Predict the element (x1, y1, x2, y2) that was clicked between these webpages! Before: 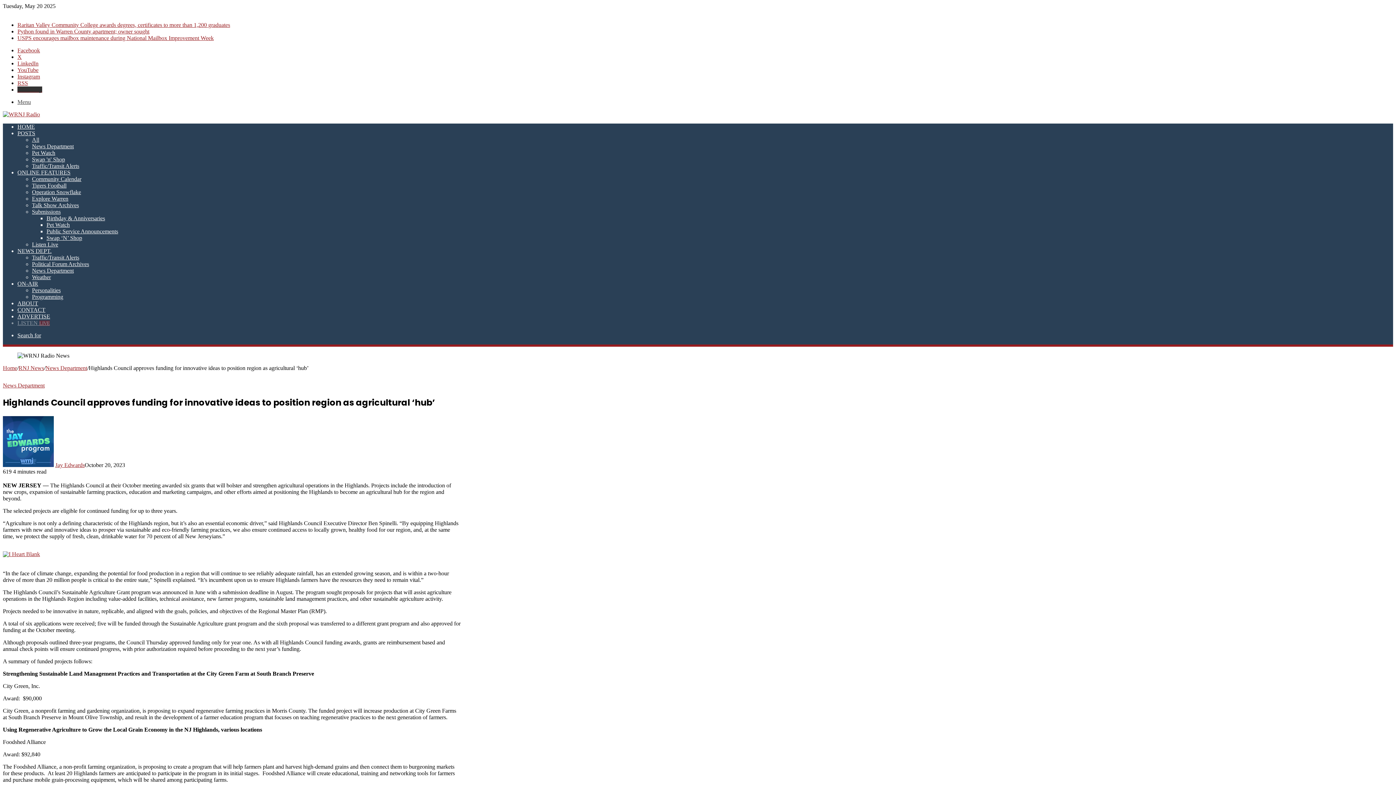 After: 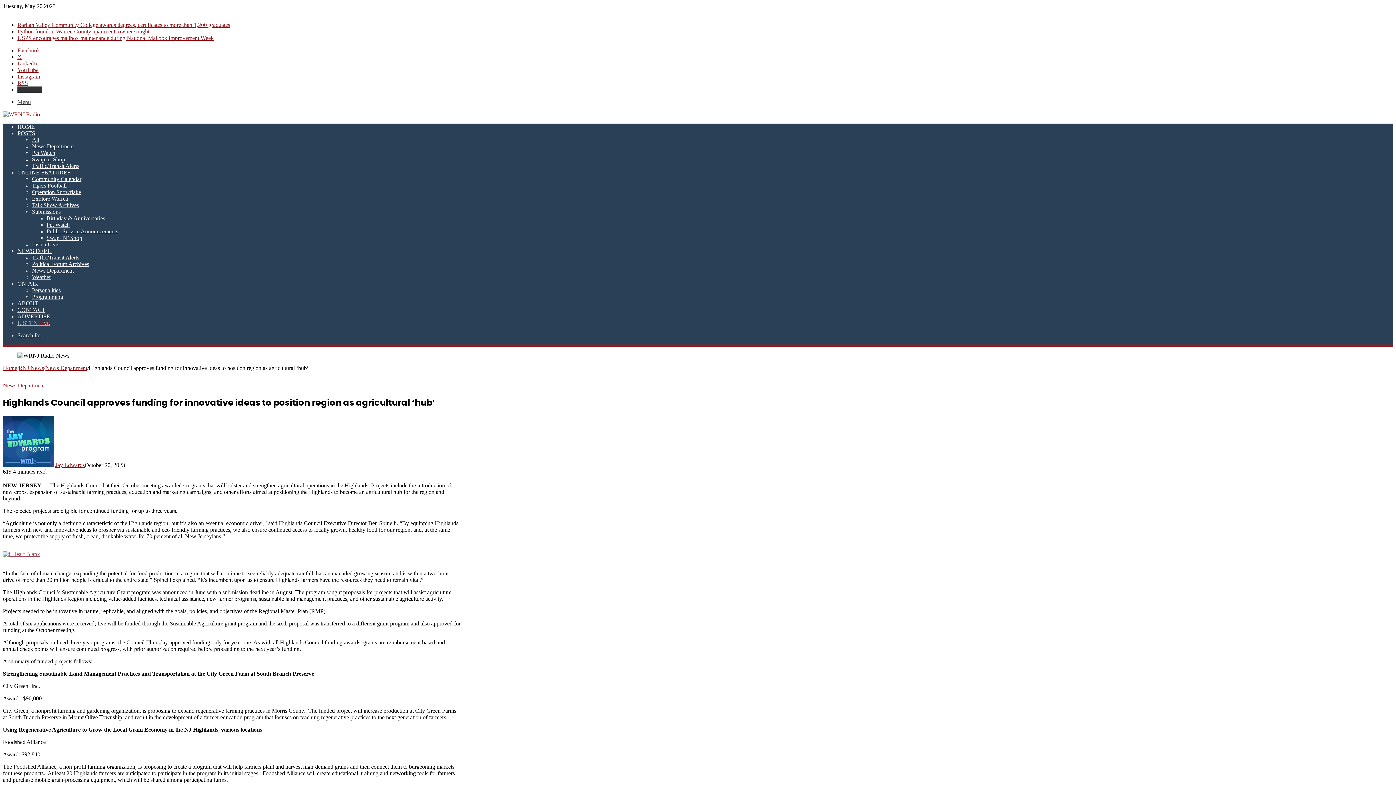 Action: bbox: (2, 551, 40, 557)